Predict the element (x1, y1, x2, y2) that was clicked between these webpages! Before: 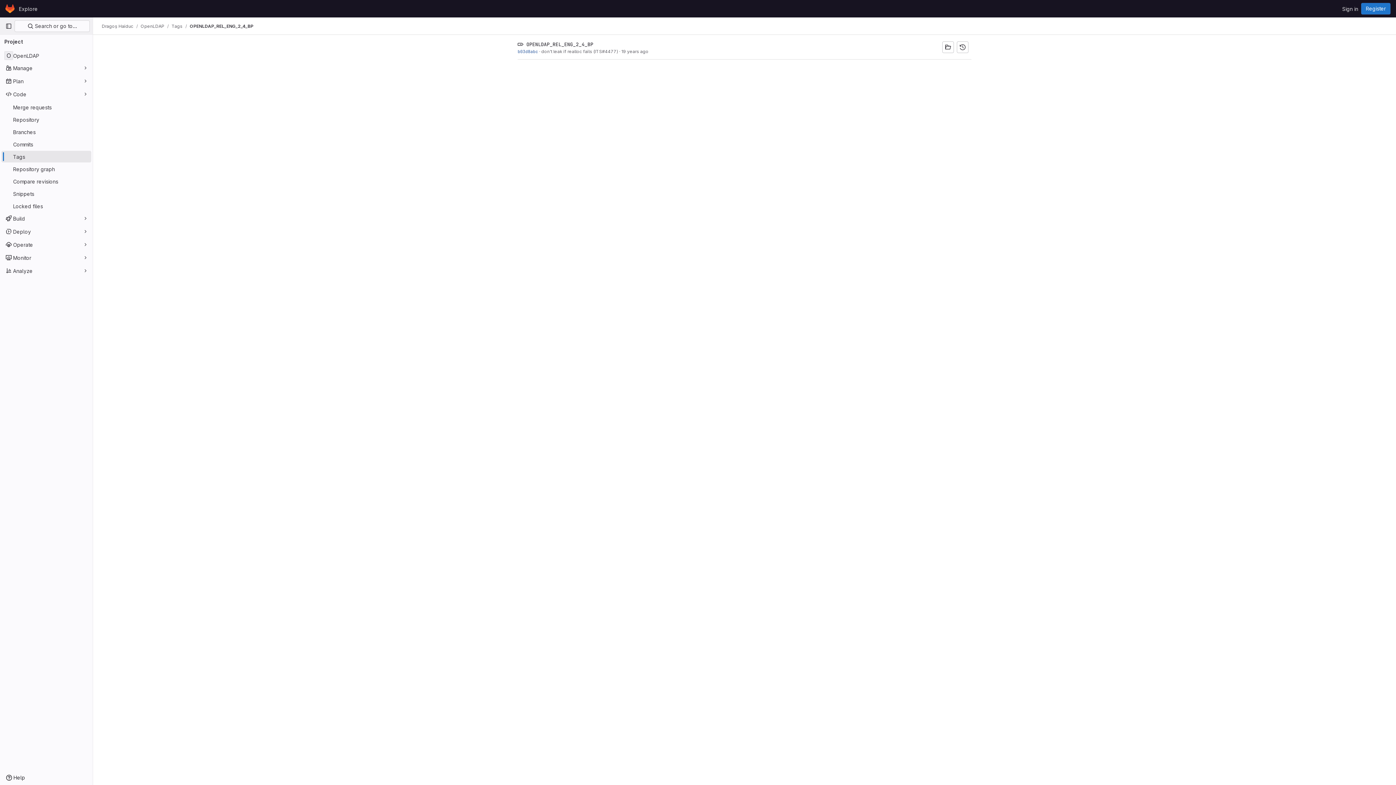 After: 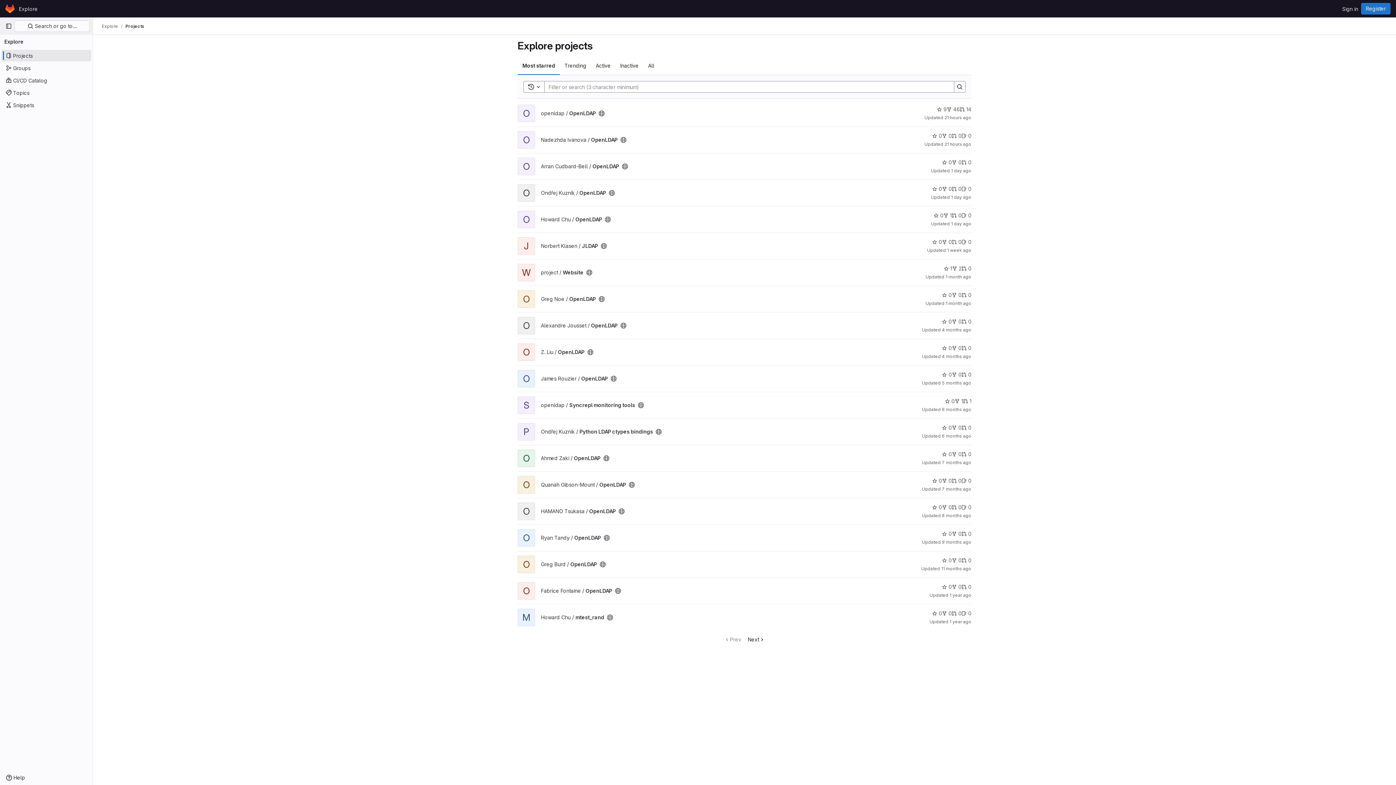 Action: label: Explore bbox: (16, 2, 40, 14)